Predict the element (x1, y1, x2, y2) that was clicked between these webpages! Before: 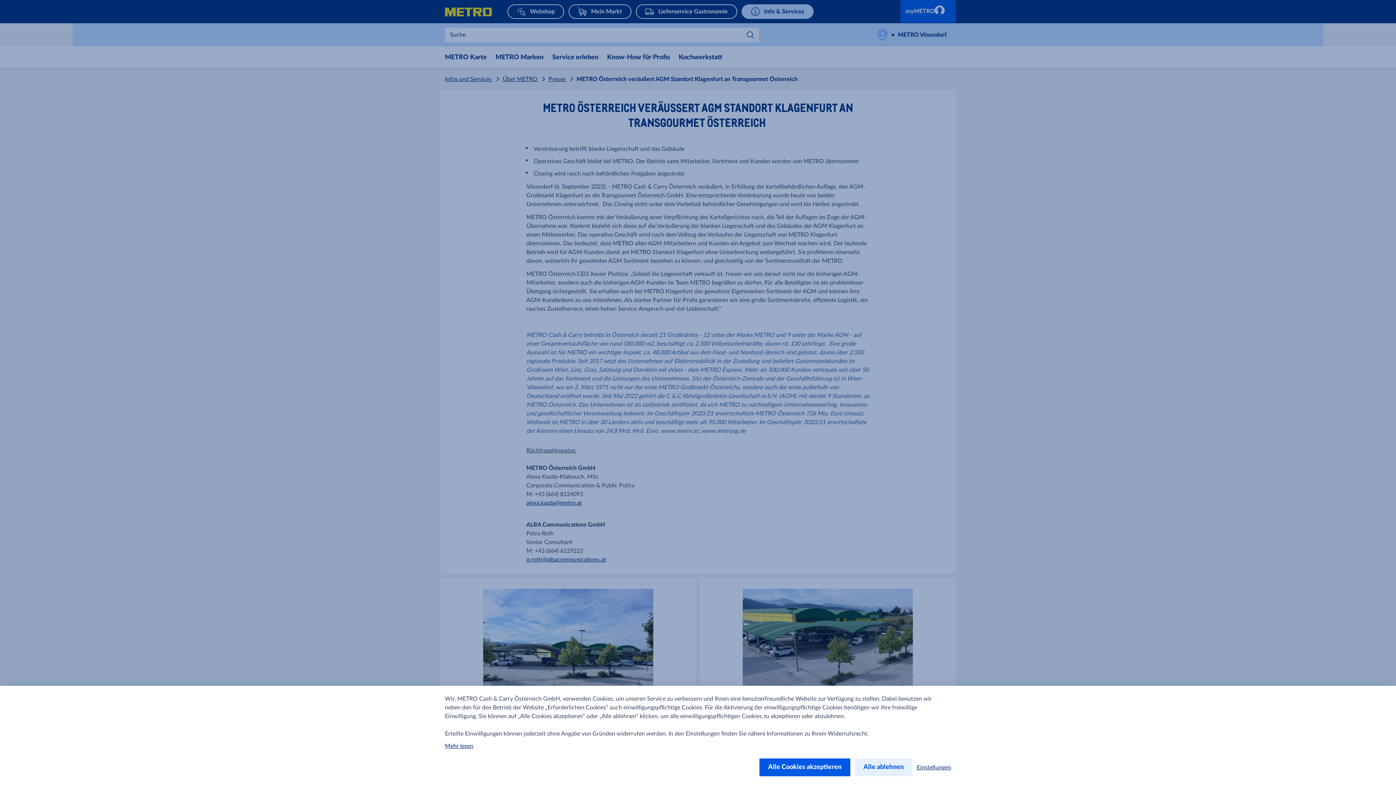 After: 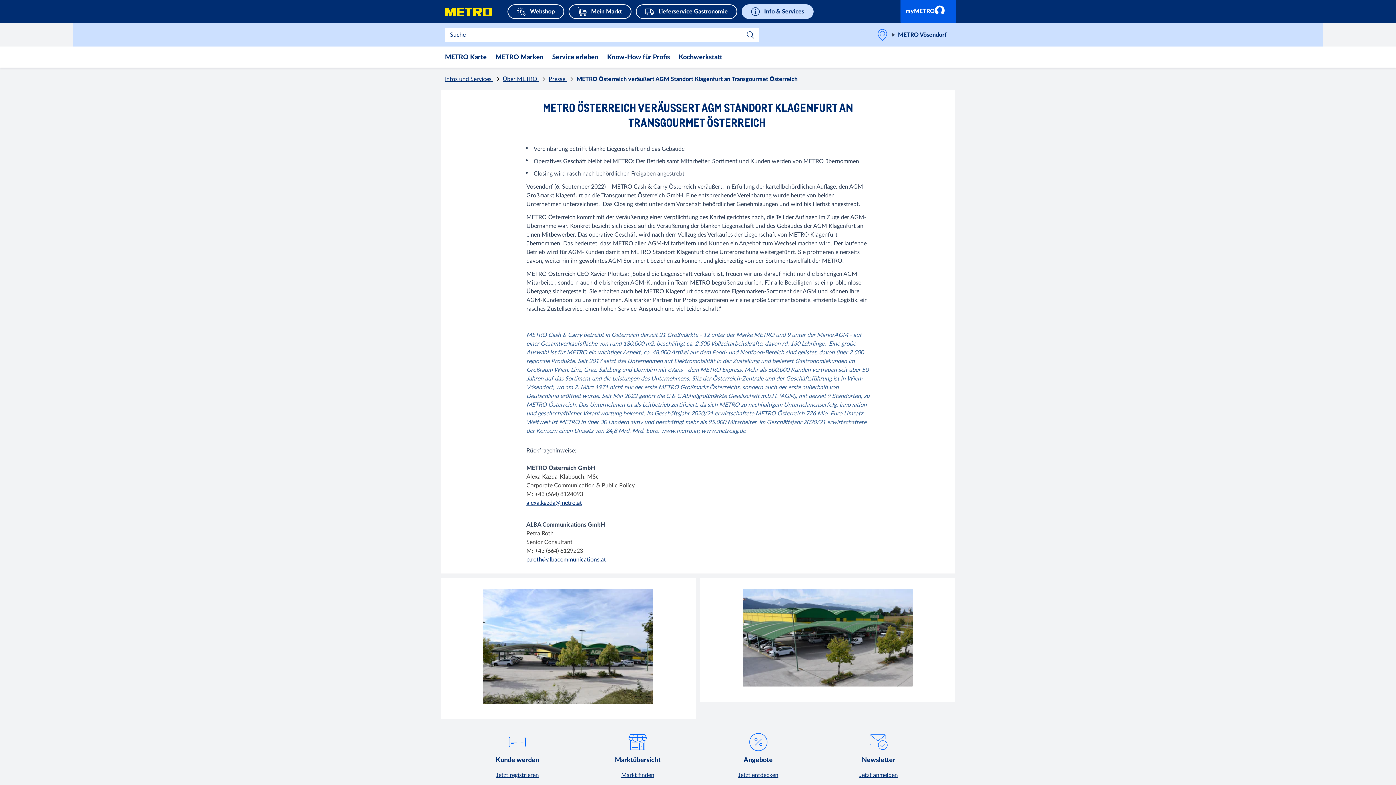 Action: label: Alle ablehnen bbox: (854, 758, 912, 776)